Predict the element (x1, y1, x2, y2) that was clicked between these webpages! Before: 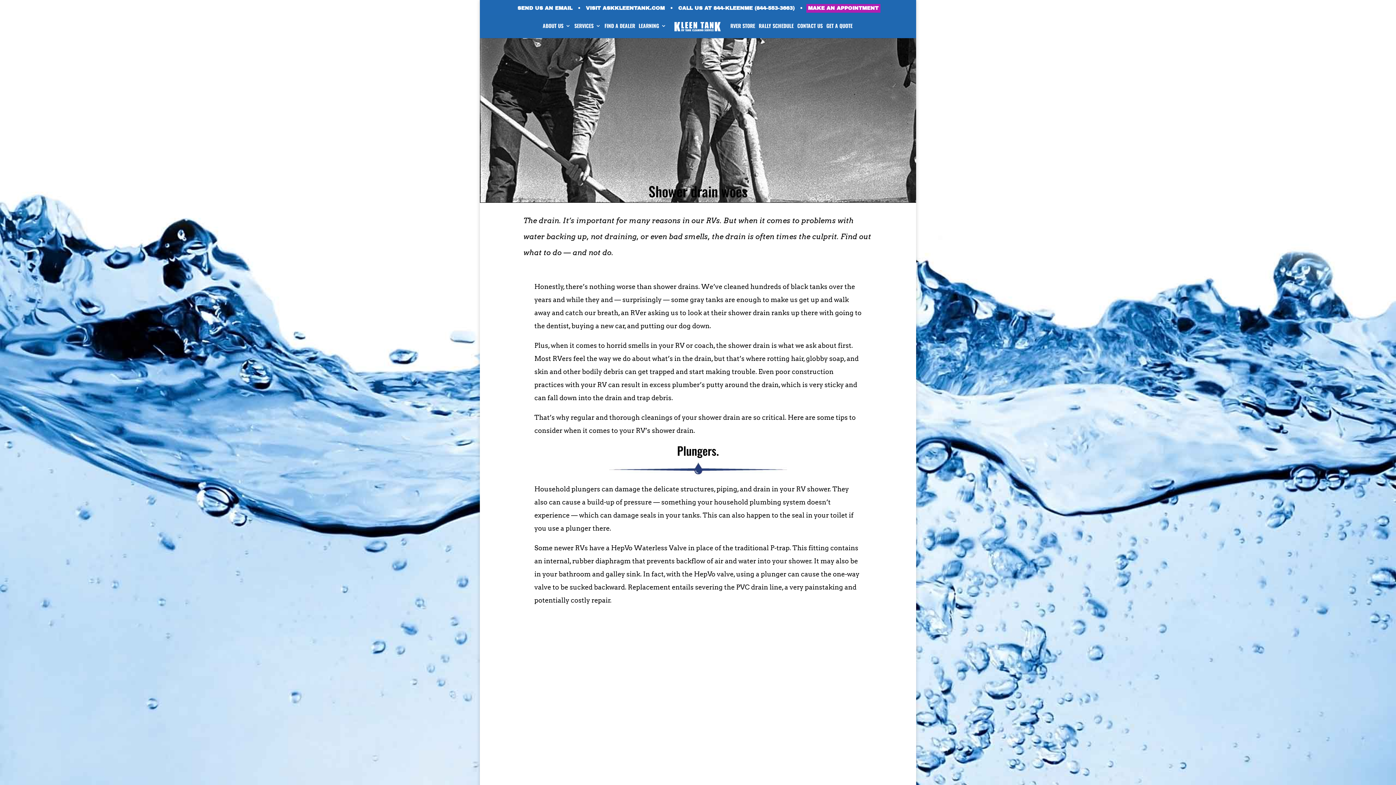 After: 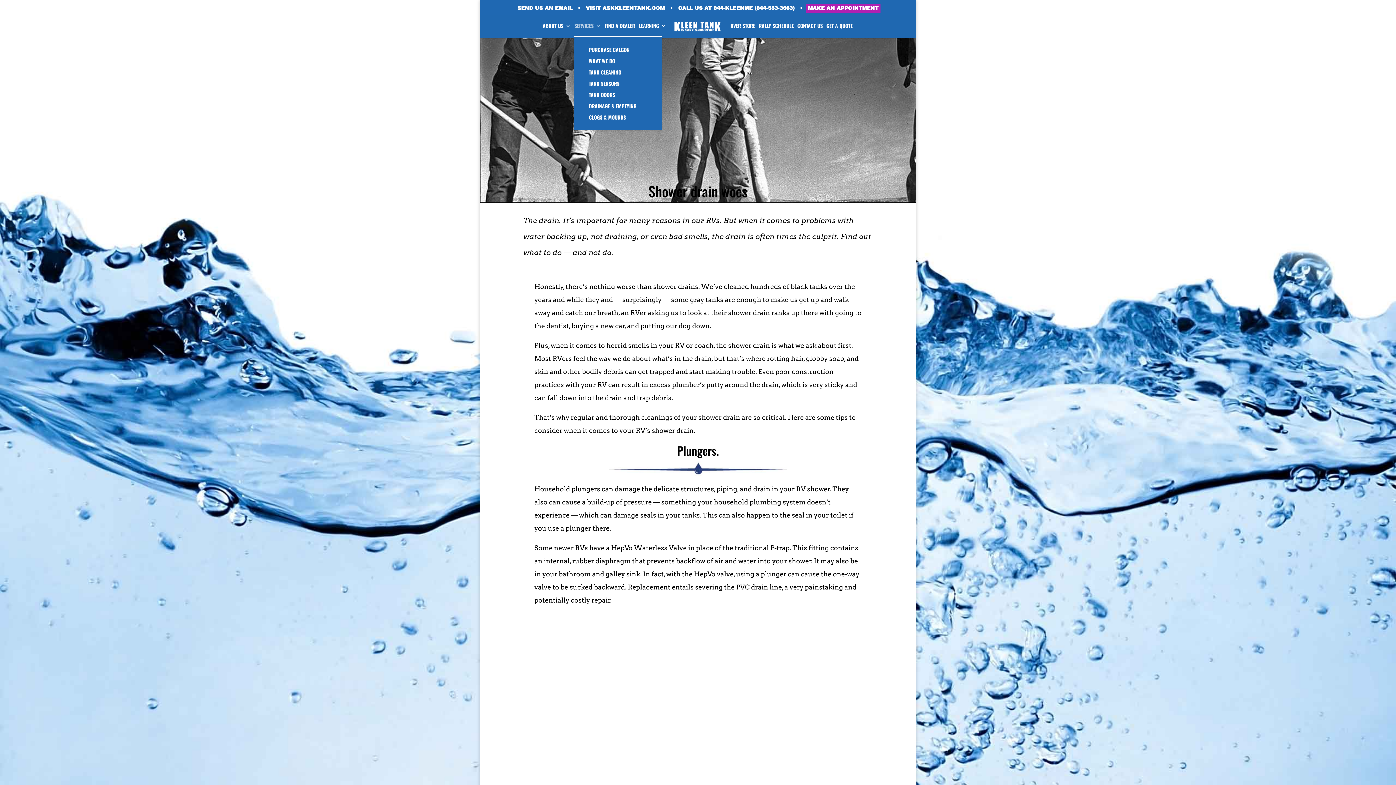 Action: bbox: (574, 23, 601, 35) label: SERVICES